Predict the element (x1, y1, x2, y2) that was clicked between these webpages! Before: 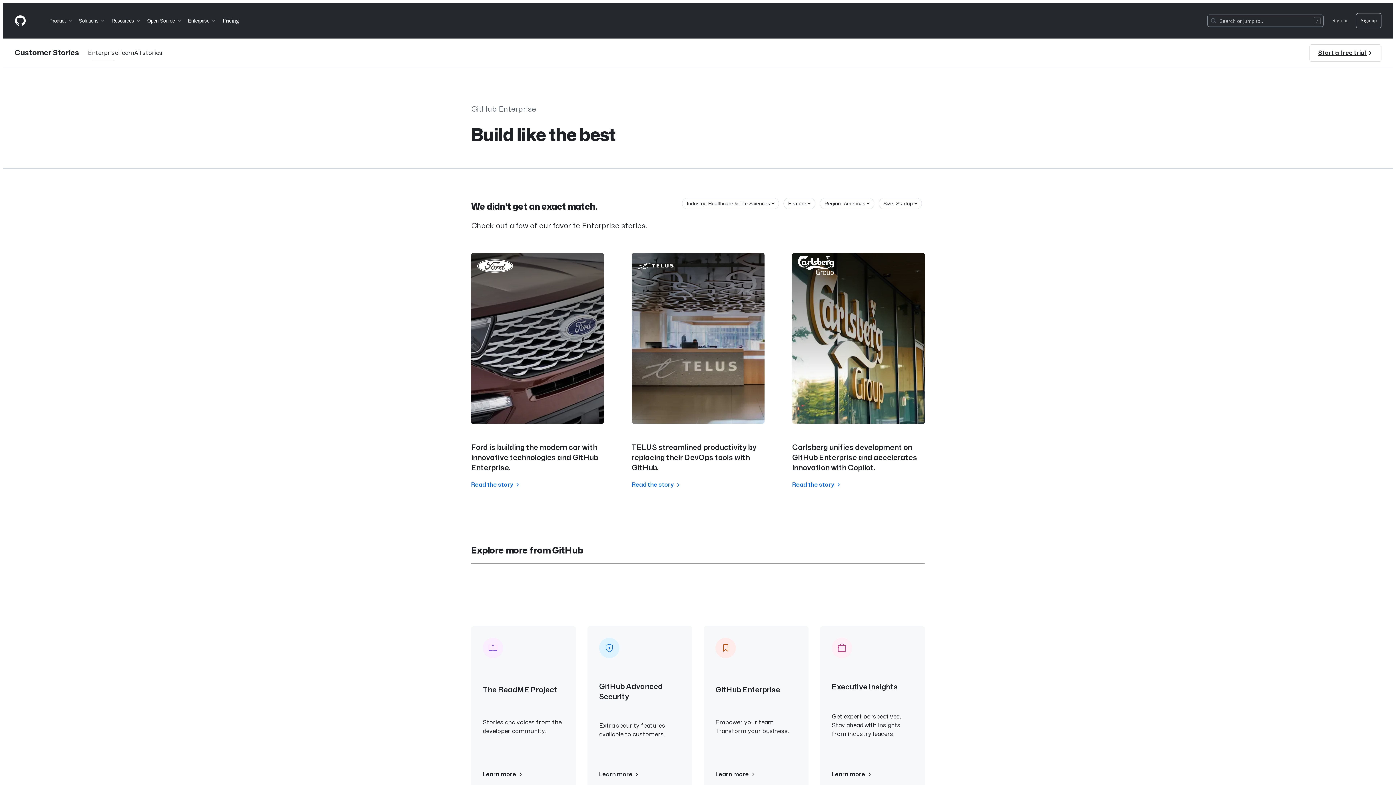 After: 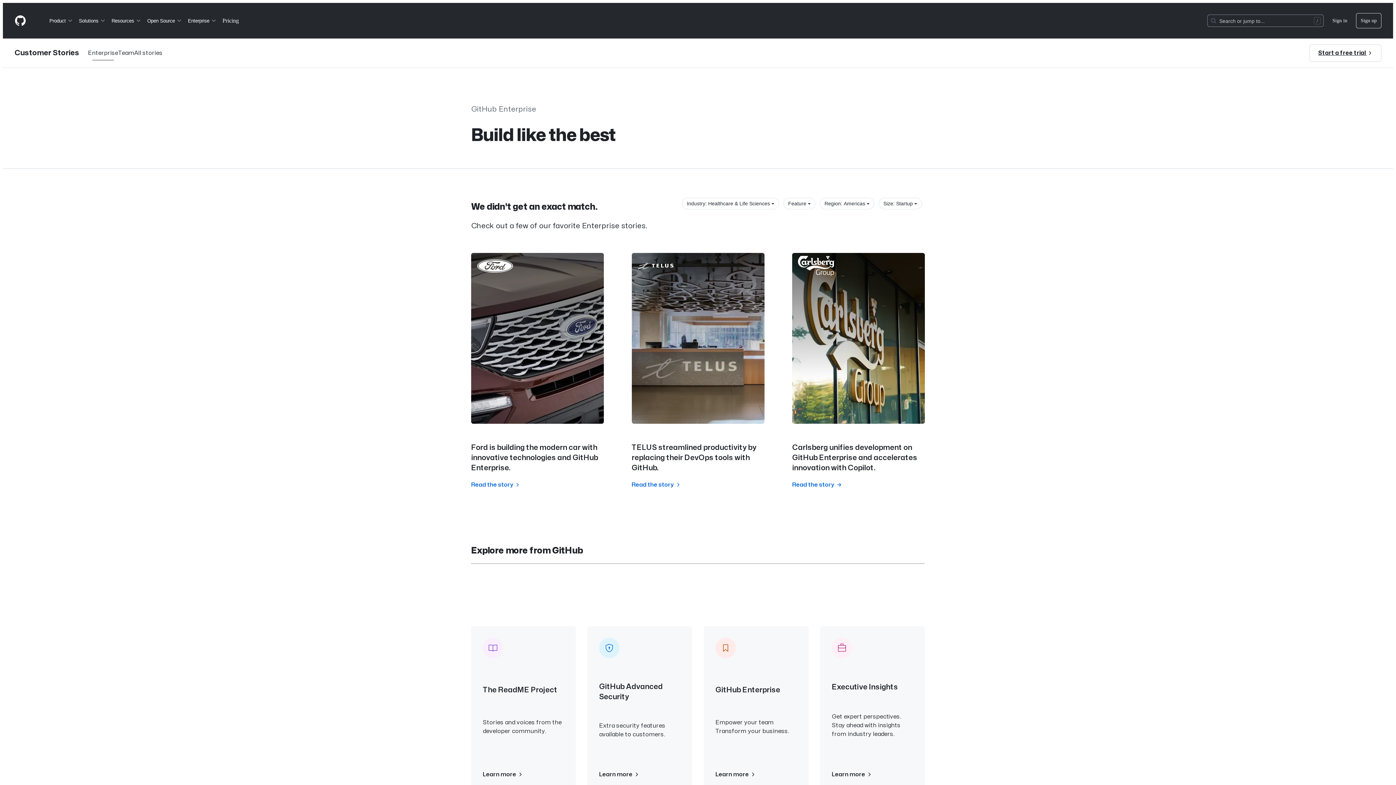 Action: label: Carlsberg unifies development on GitHub Enterprise and accelerates innovation with Copilot.

Read the story  bbox: (792, 253, 925, 489)